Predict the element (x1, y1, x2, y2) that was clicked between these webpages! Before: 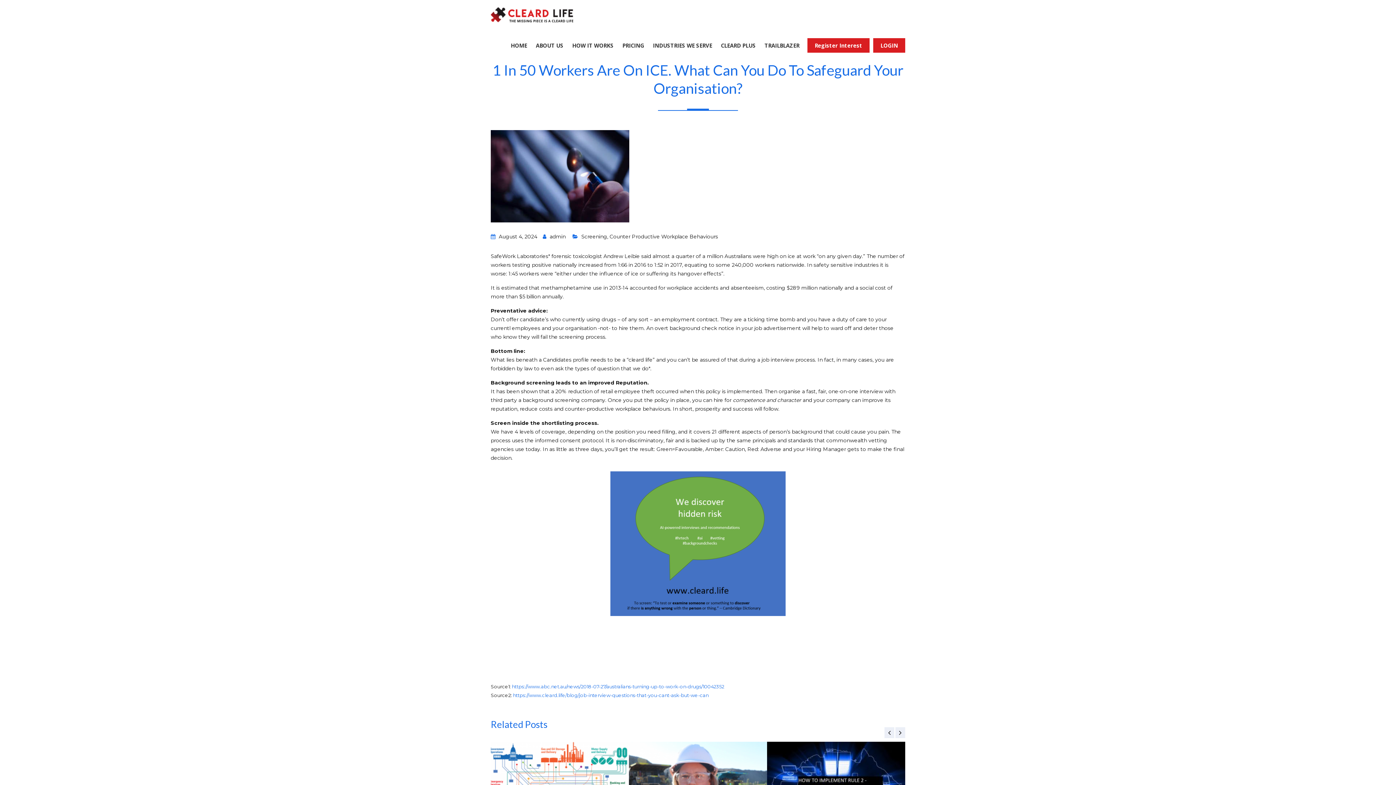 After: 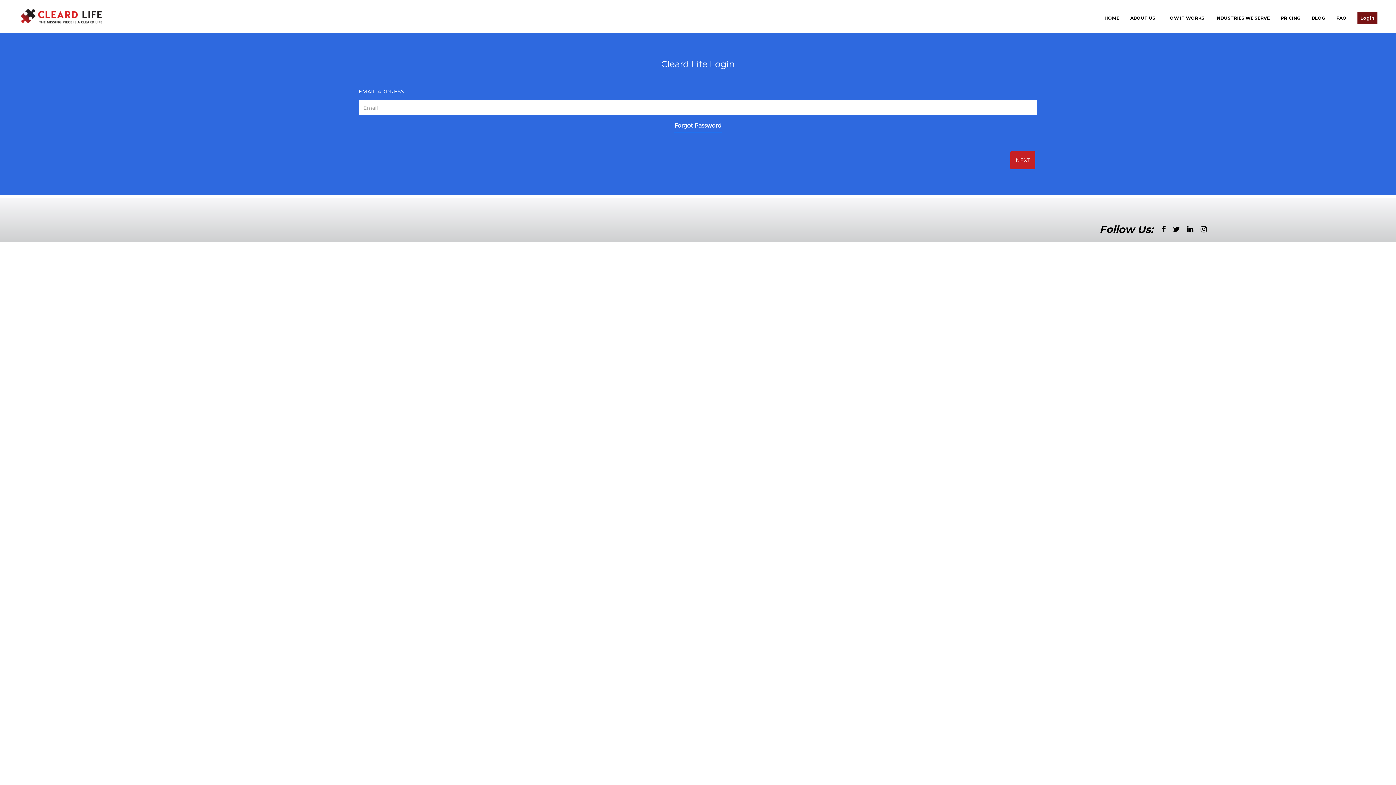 Action: bbox: (873, 38, 905, 52) label: LOGIN